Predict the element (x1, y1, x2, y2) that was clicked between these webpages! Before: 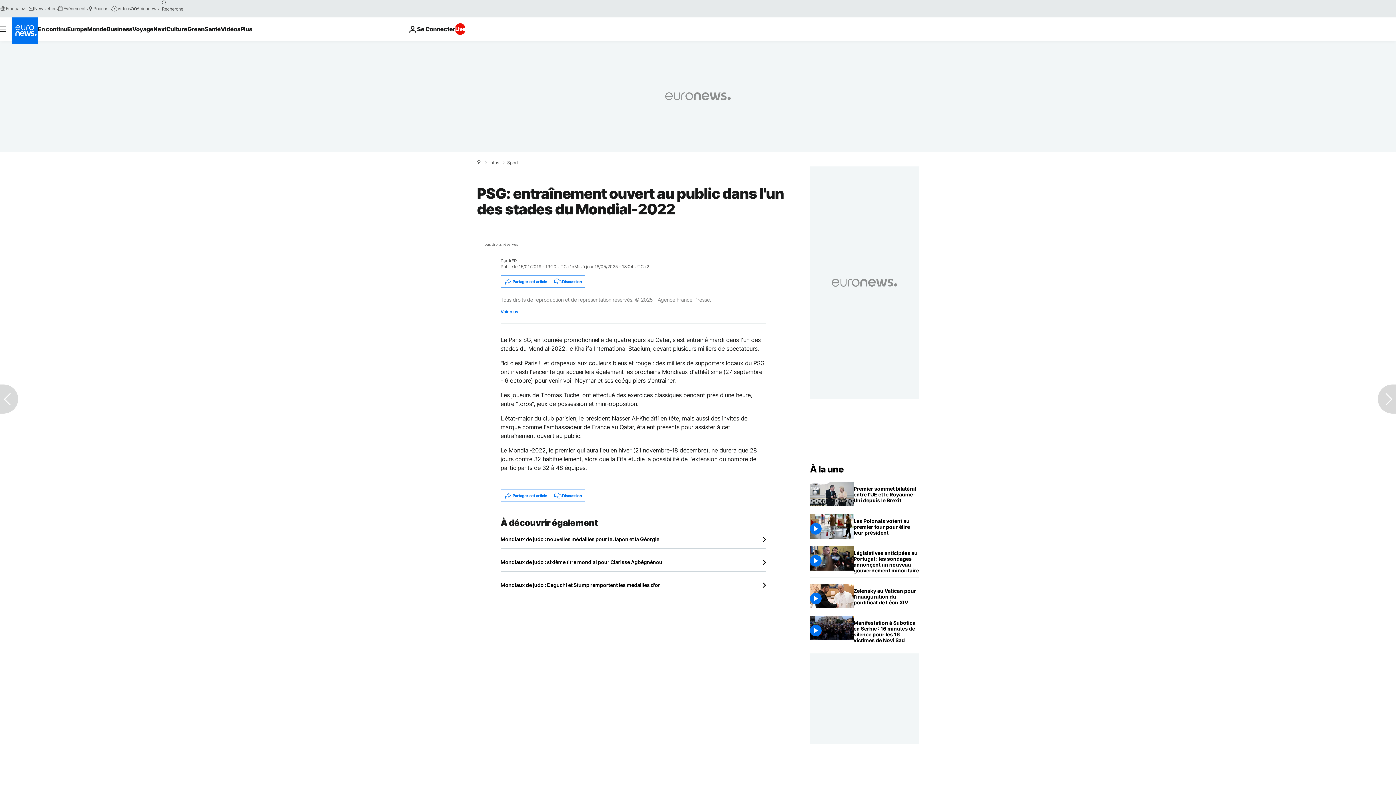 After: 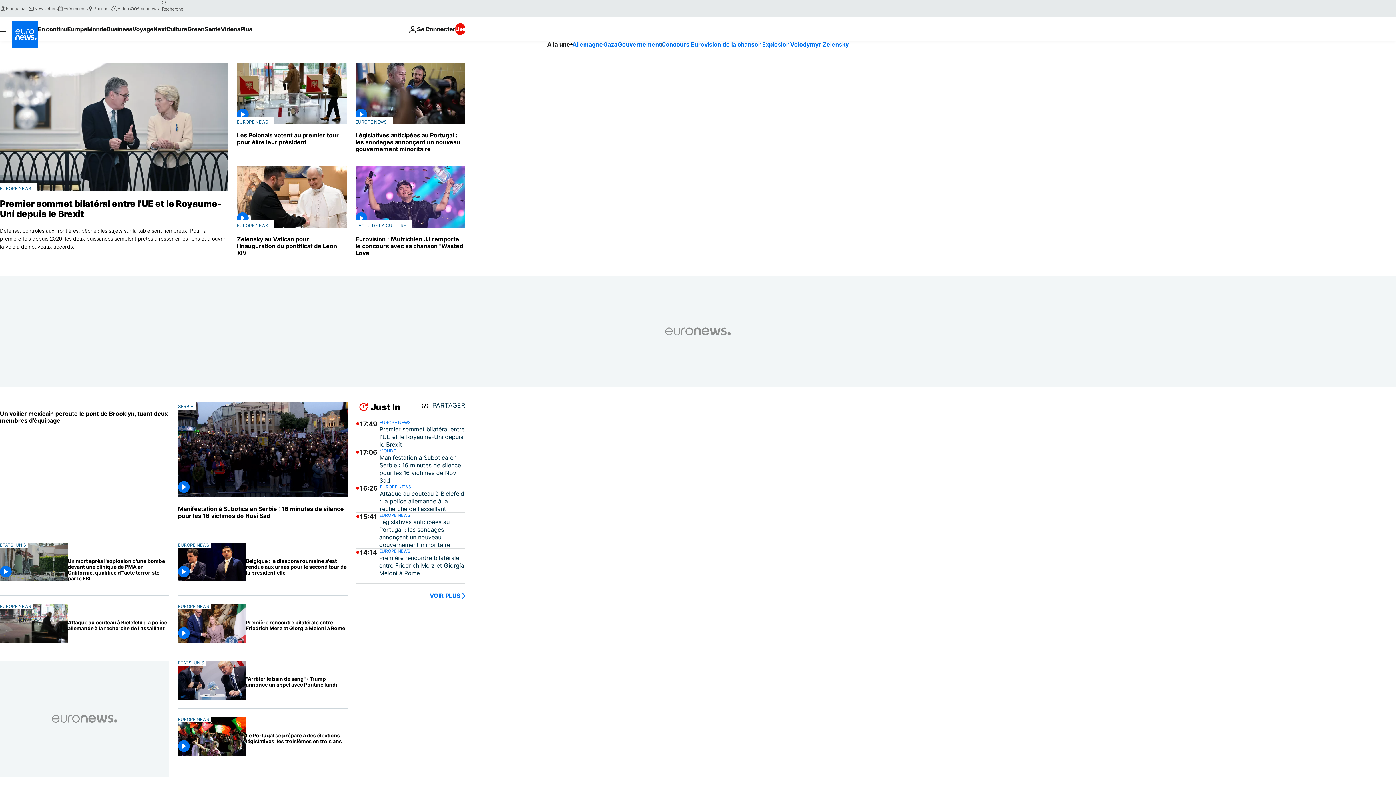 Action: bbox: (11, 17, 37, 43) label: Aller à la page d'accueil